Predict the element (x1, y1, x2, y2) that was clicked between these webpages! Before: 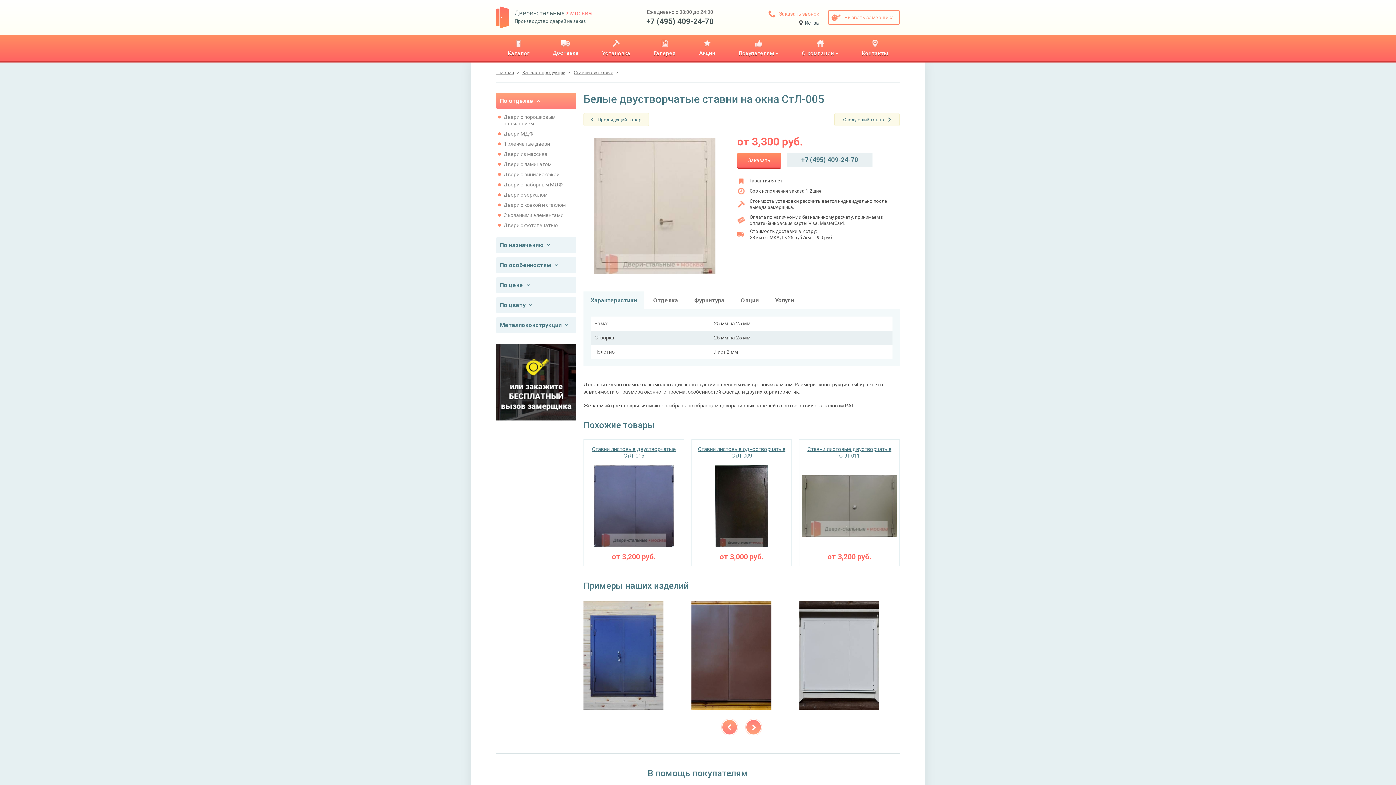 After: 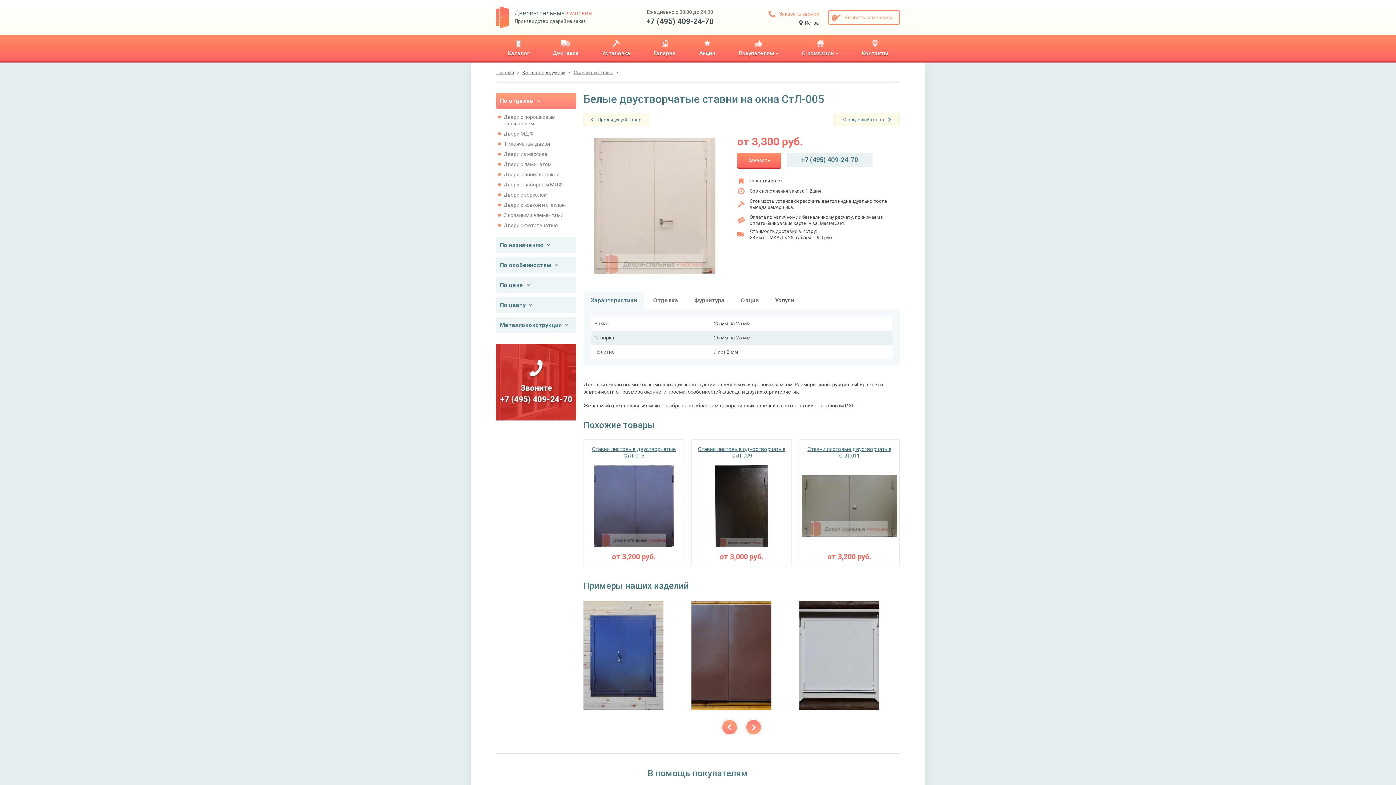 Action: label: Характеристики bbox: (583, 291, 644, 309)